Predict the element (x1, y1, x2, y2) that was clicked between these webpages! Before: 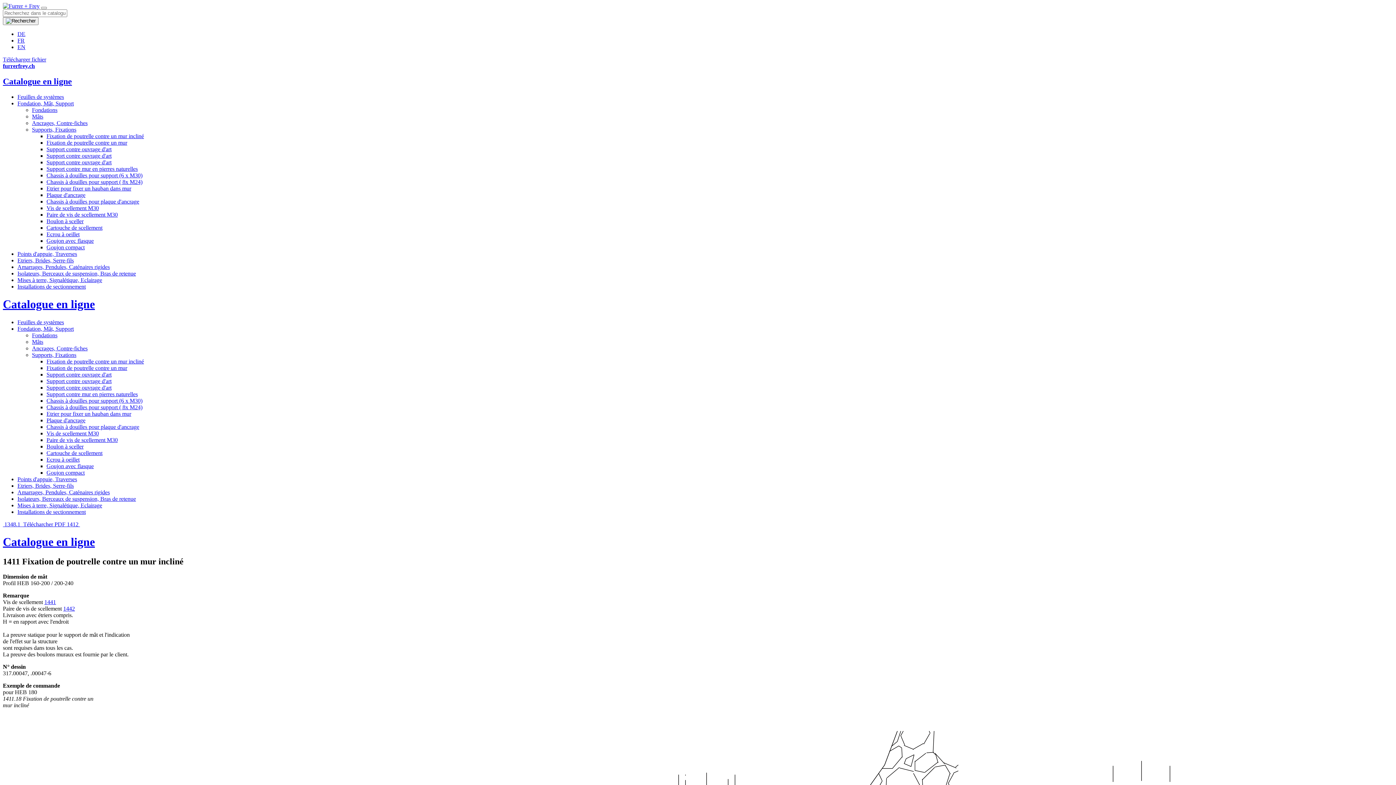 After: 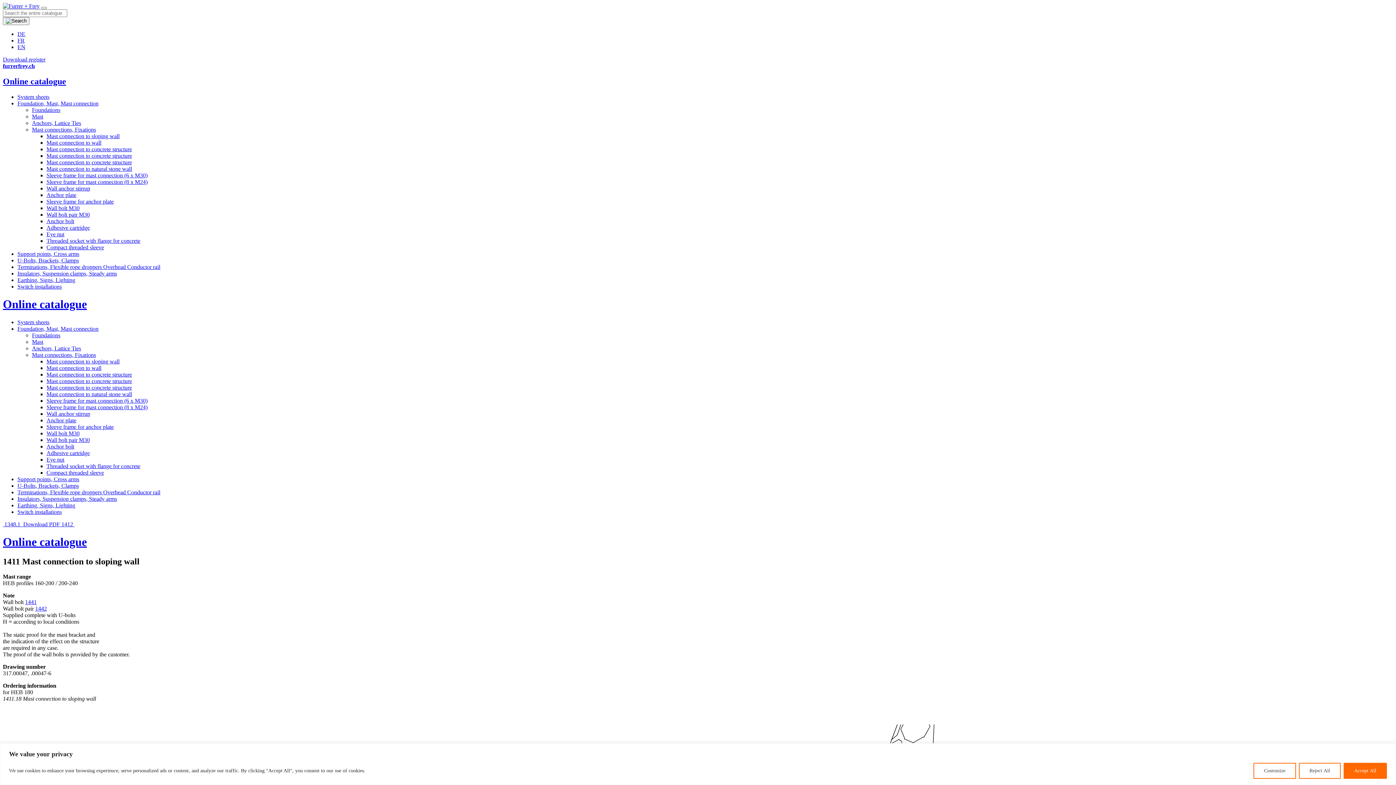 Action: bbox: (17, 44, 25, 50) label: EN